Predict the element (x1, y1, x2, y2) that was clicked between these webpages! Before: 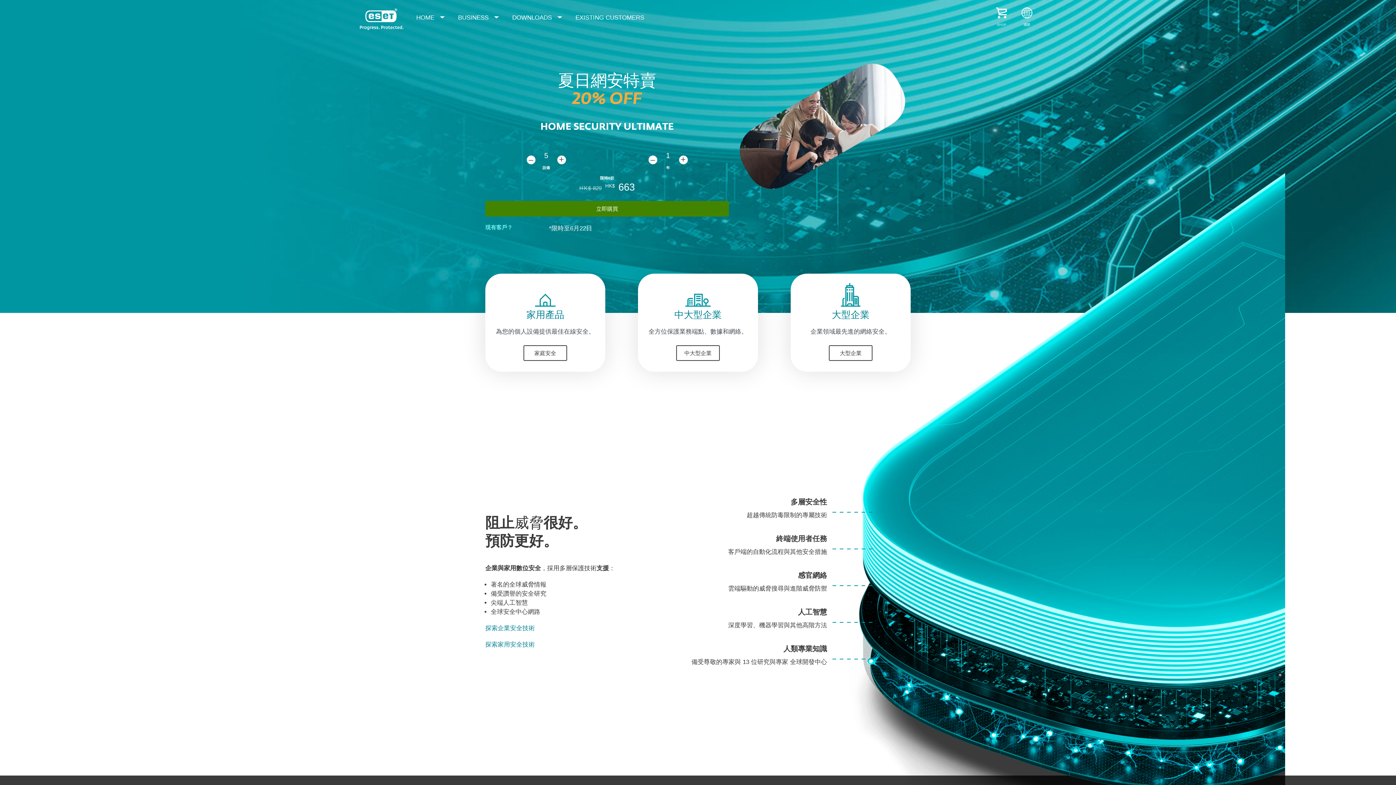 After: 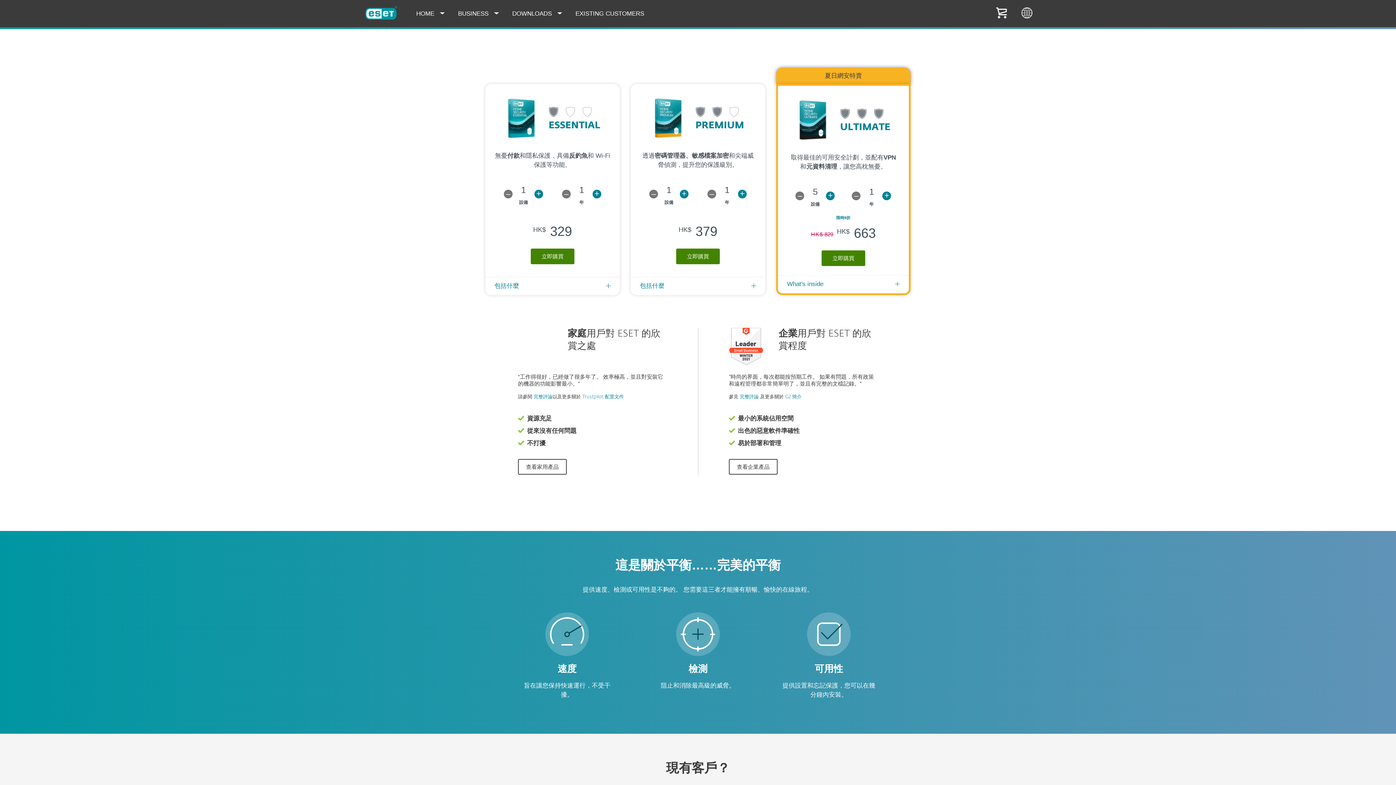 Action: label: 家庭安全 bbox: (523, 345, 567, 360)